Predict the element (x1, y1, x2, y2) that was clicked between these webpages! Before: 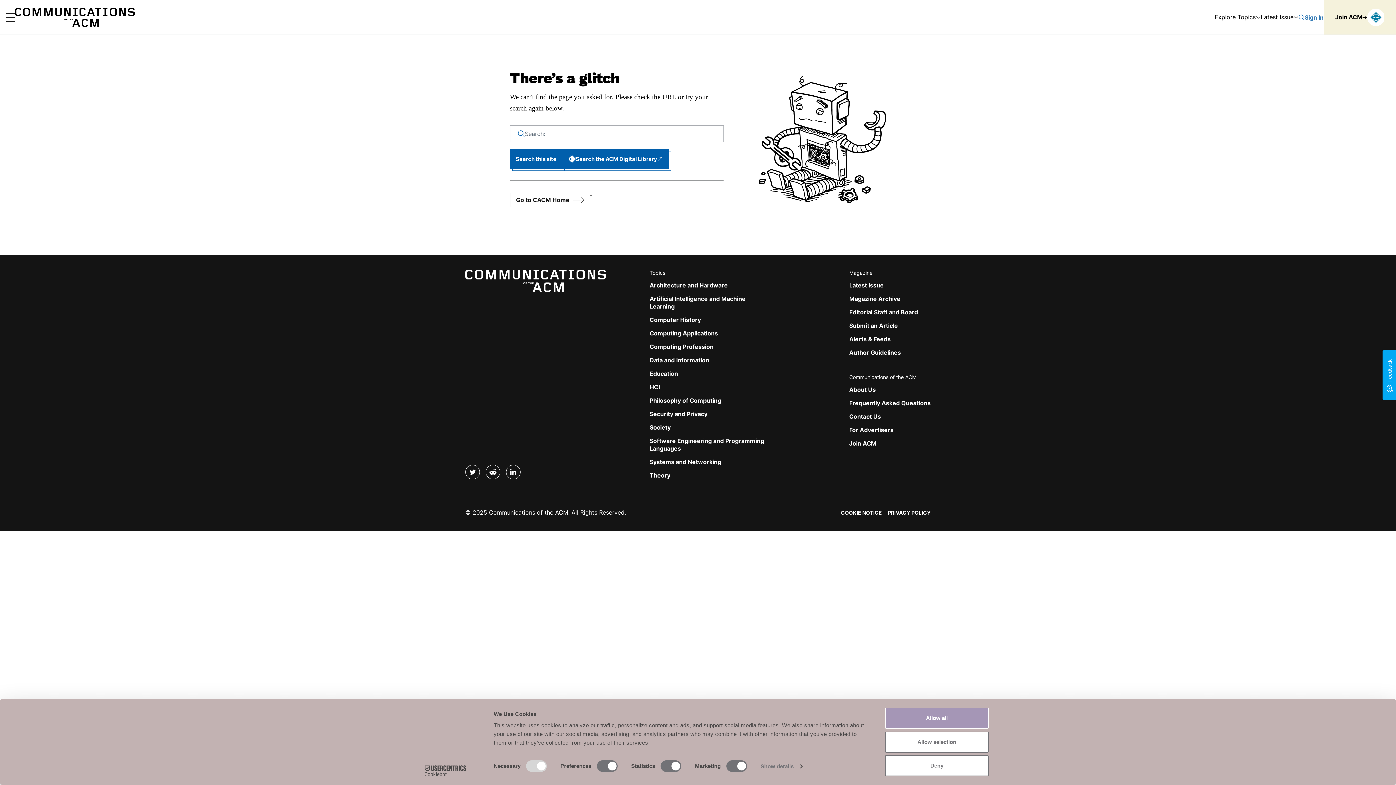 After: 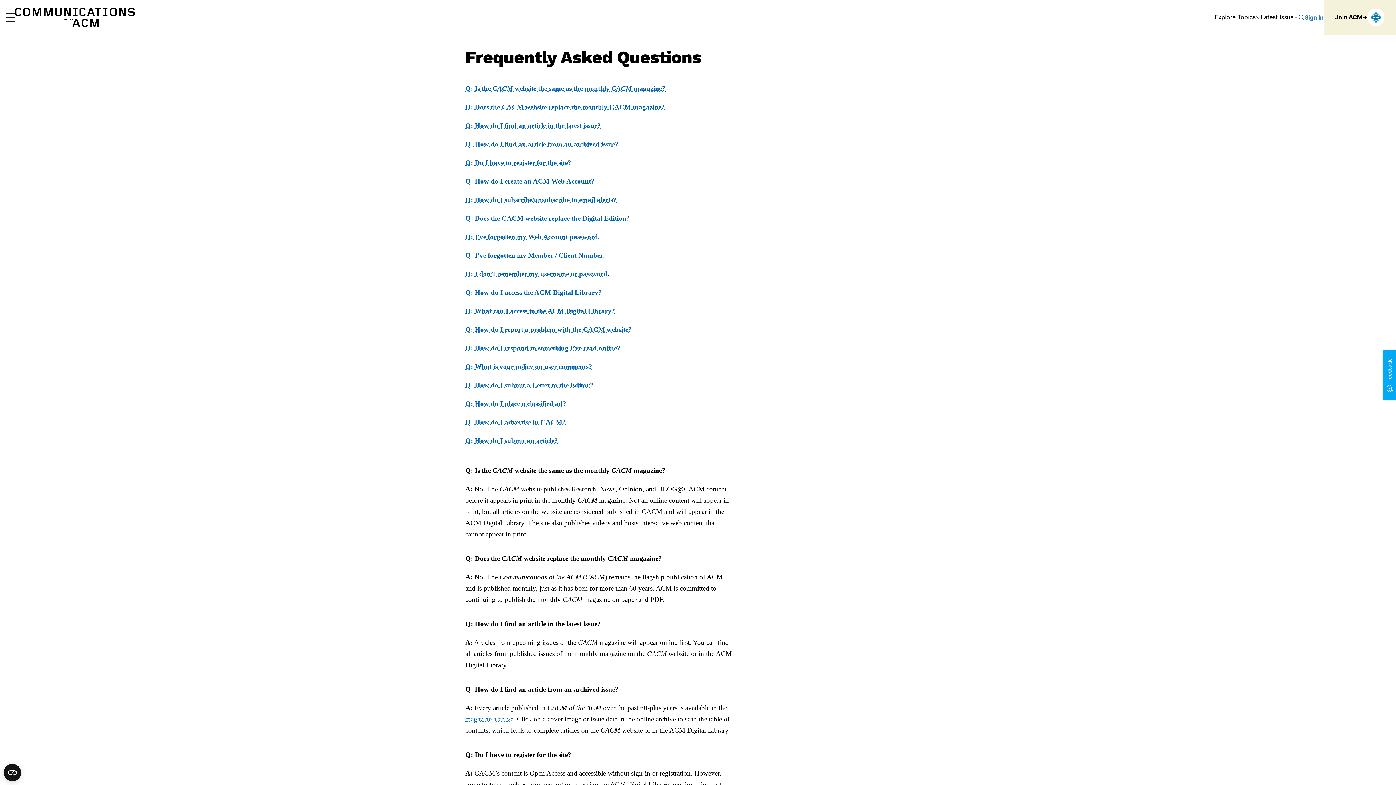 Action: bbox: (849, 399, 930, 406) label: Frequently Asked Questions